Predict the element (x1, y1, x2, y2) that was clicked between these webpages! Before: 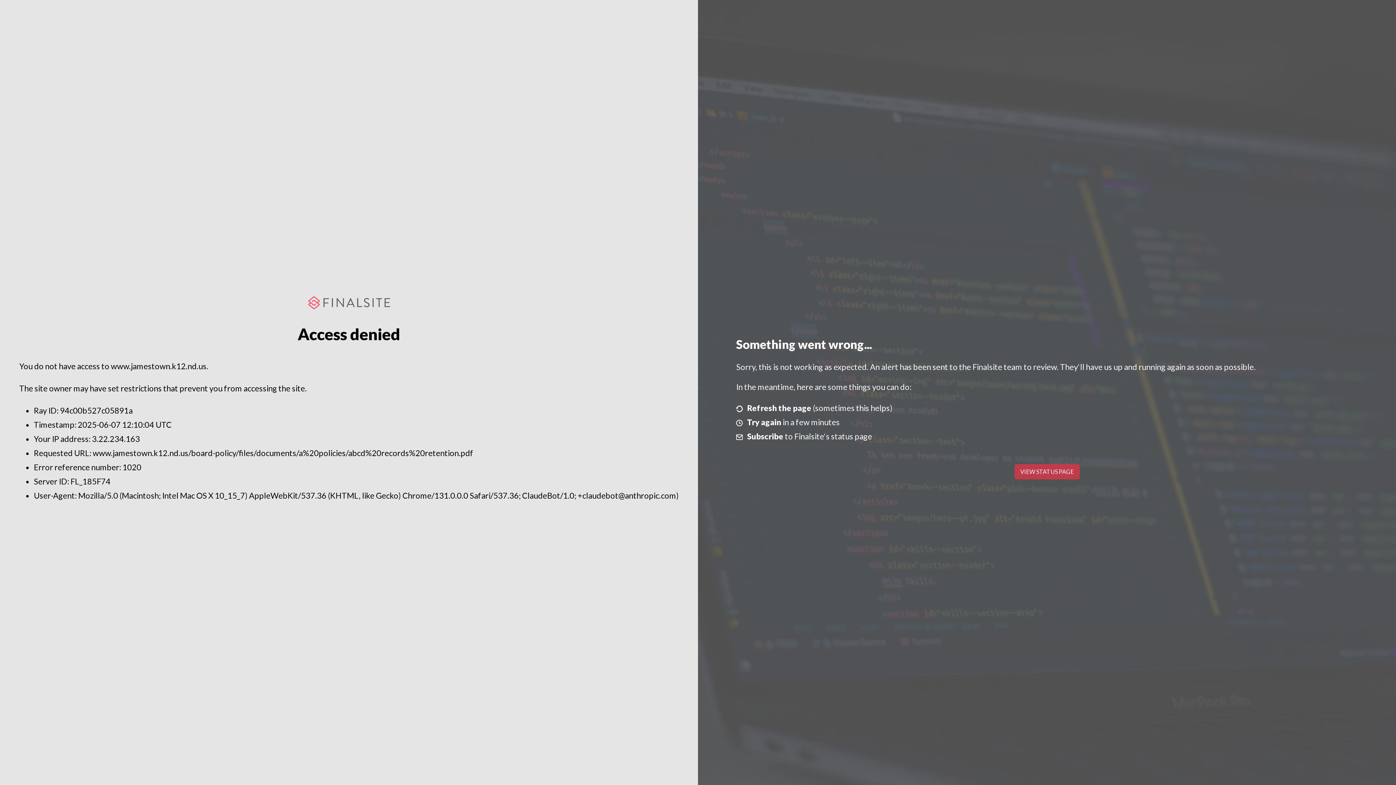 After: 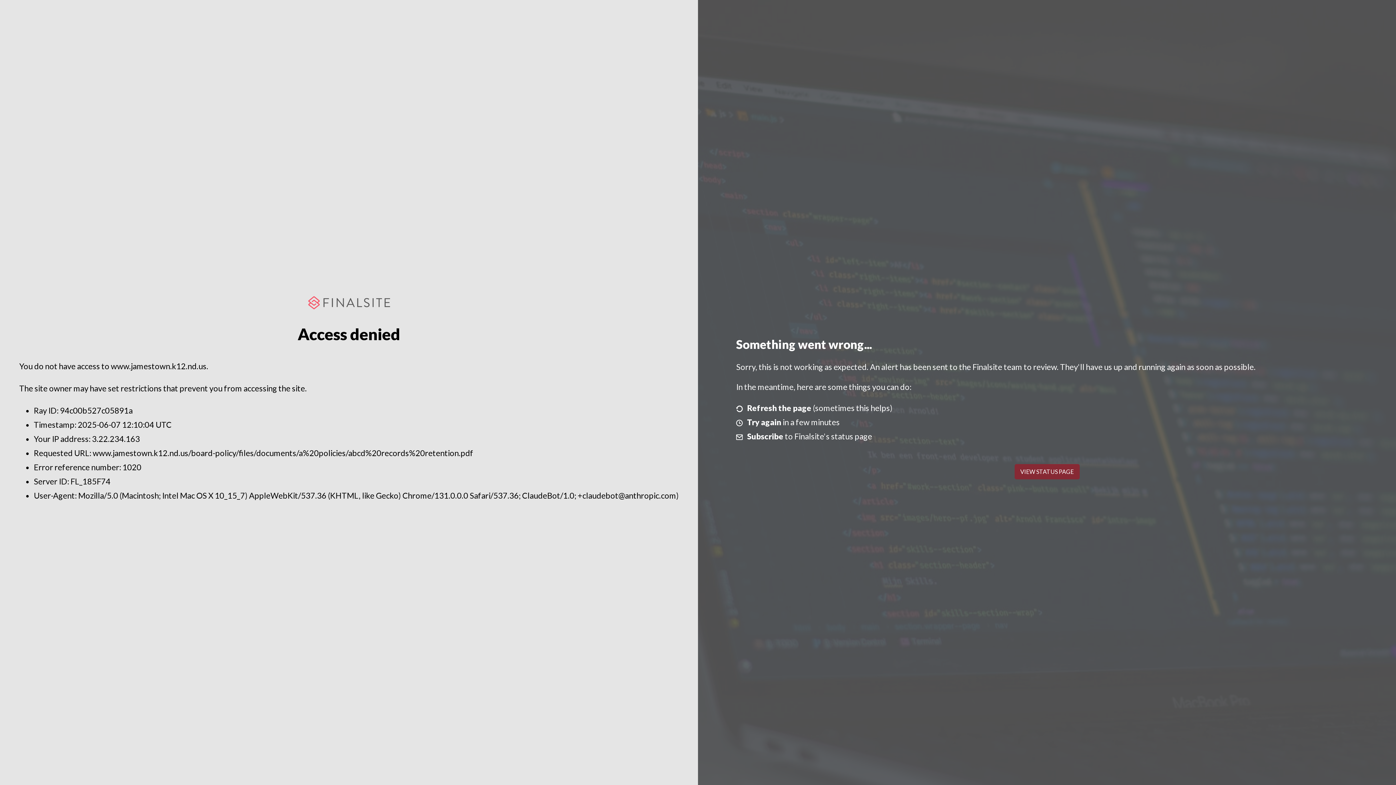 Action: bbox: (1014, 464, 1079, 479) label: VIEW STATUS PAGE